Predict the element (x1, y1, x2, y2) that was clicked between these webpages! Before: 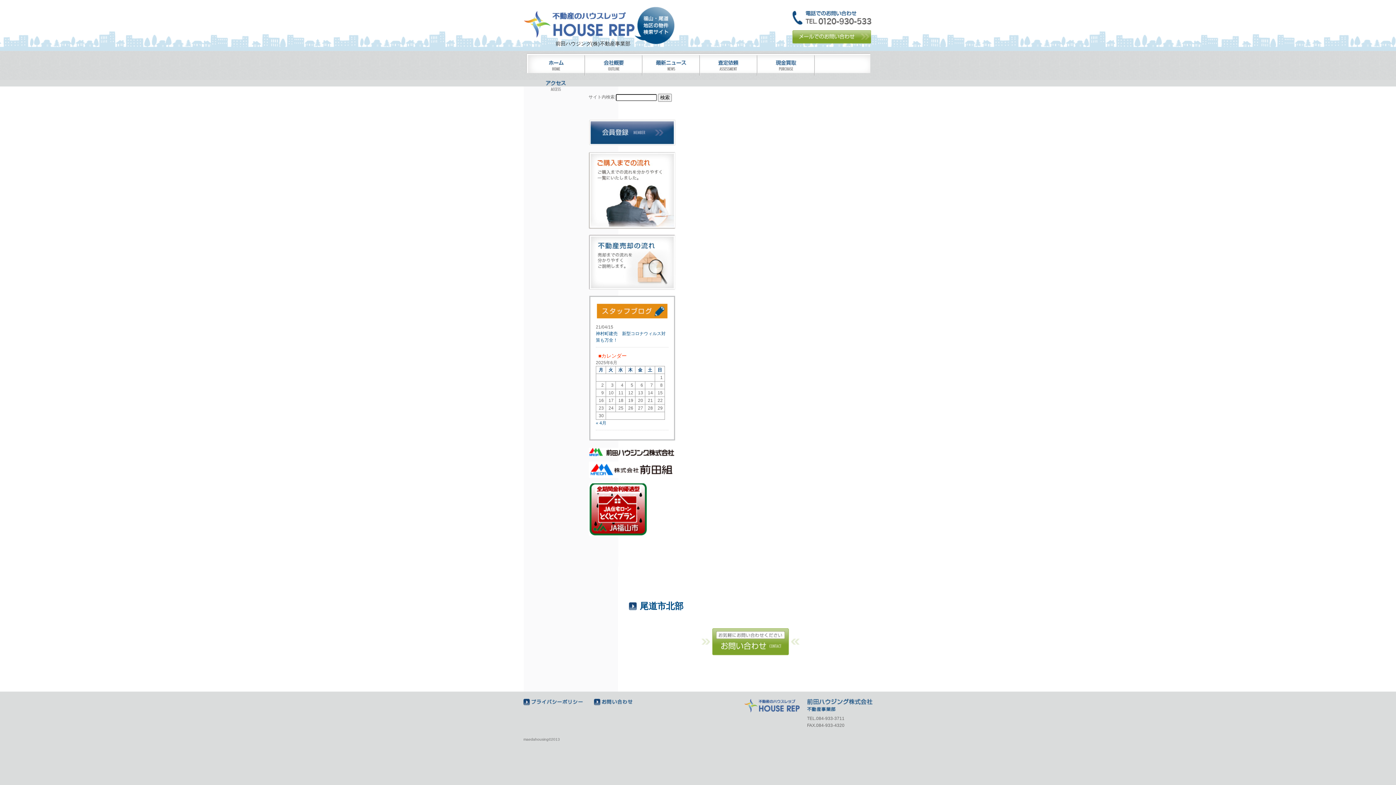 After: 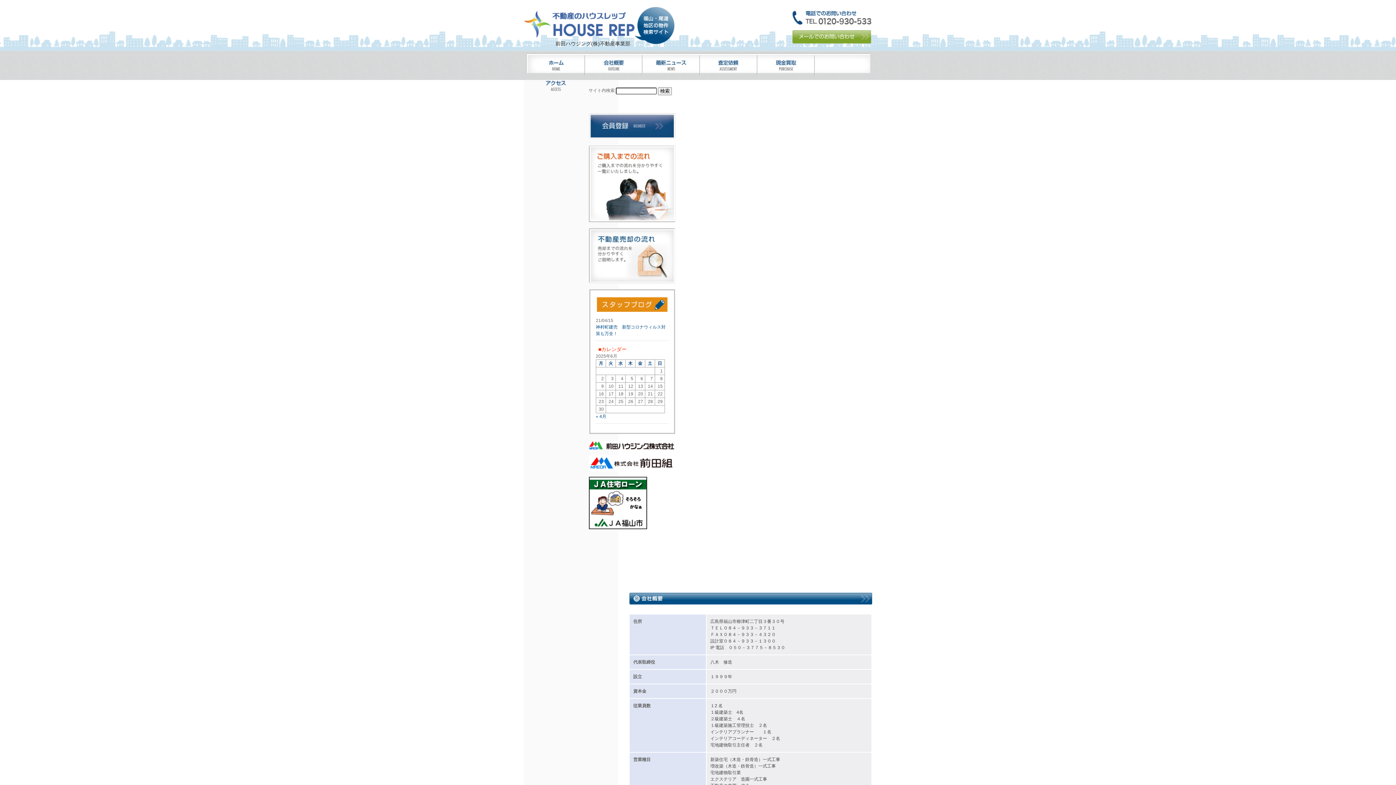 Action: bbox: (585, 55, 642, 75)